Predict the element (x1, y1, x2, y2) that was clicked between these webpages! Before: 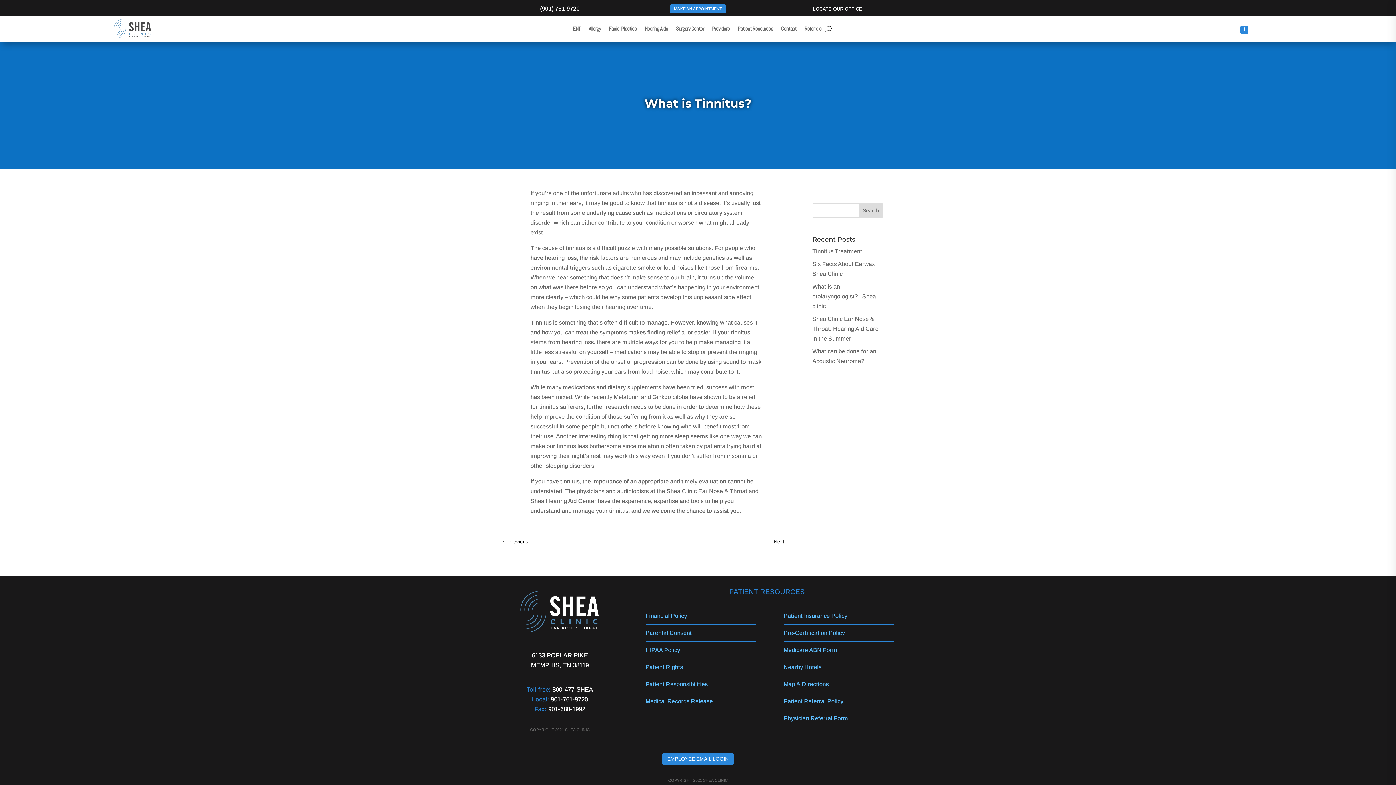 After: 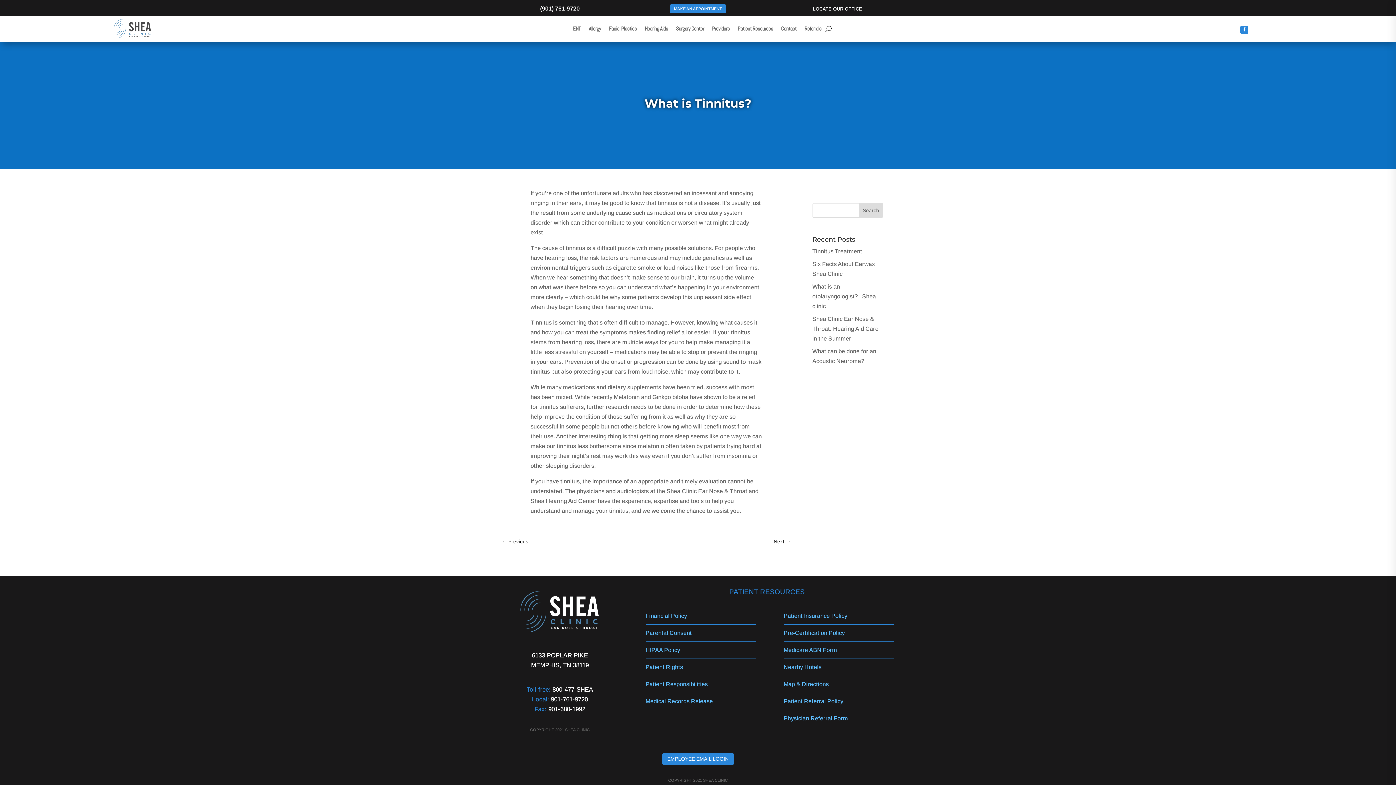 Action: bbox: (540, 5, 579, 11) label: (901) 761-9720